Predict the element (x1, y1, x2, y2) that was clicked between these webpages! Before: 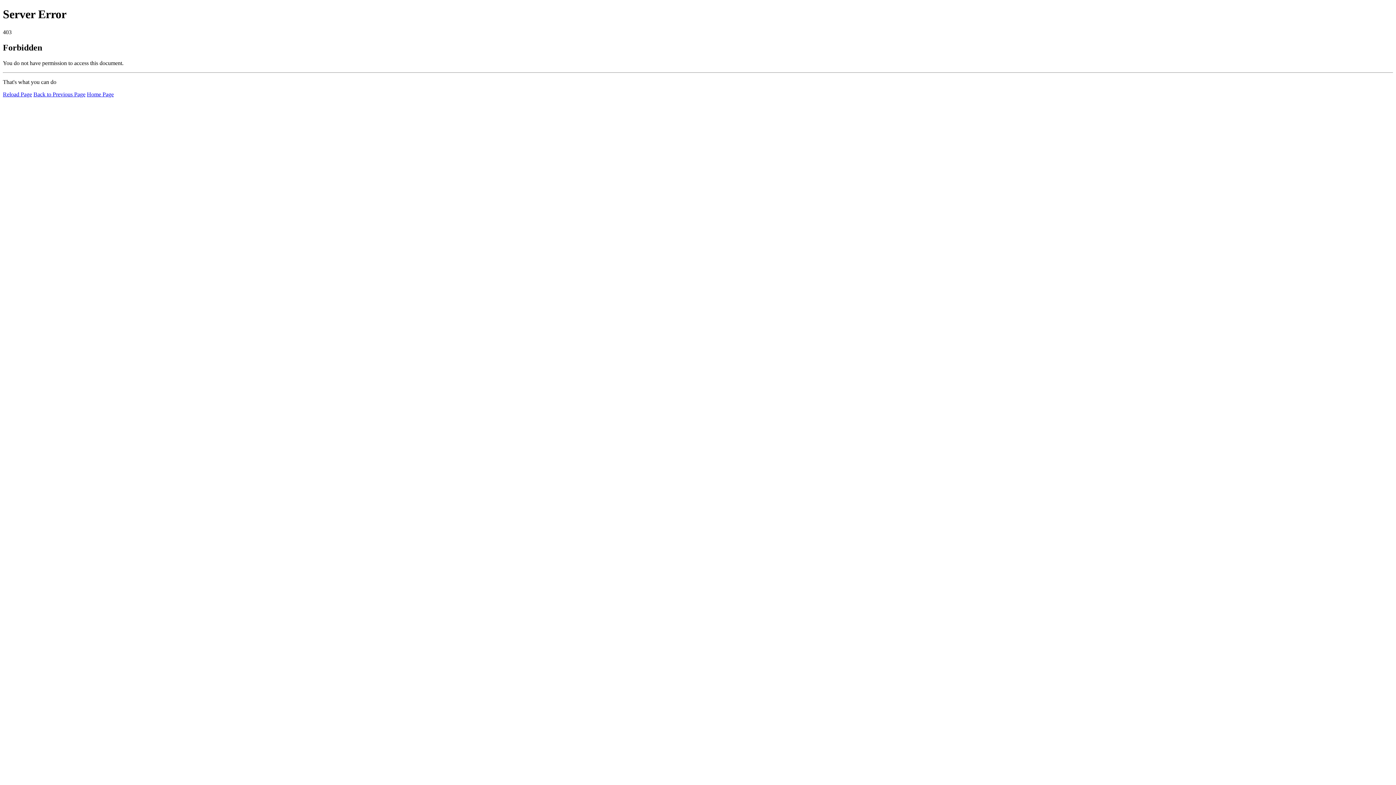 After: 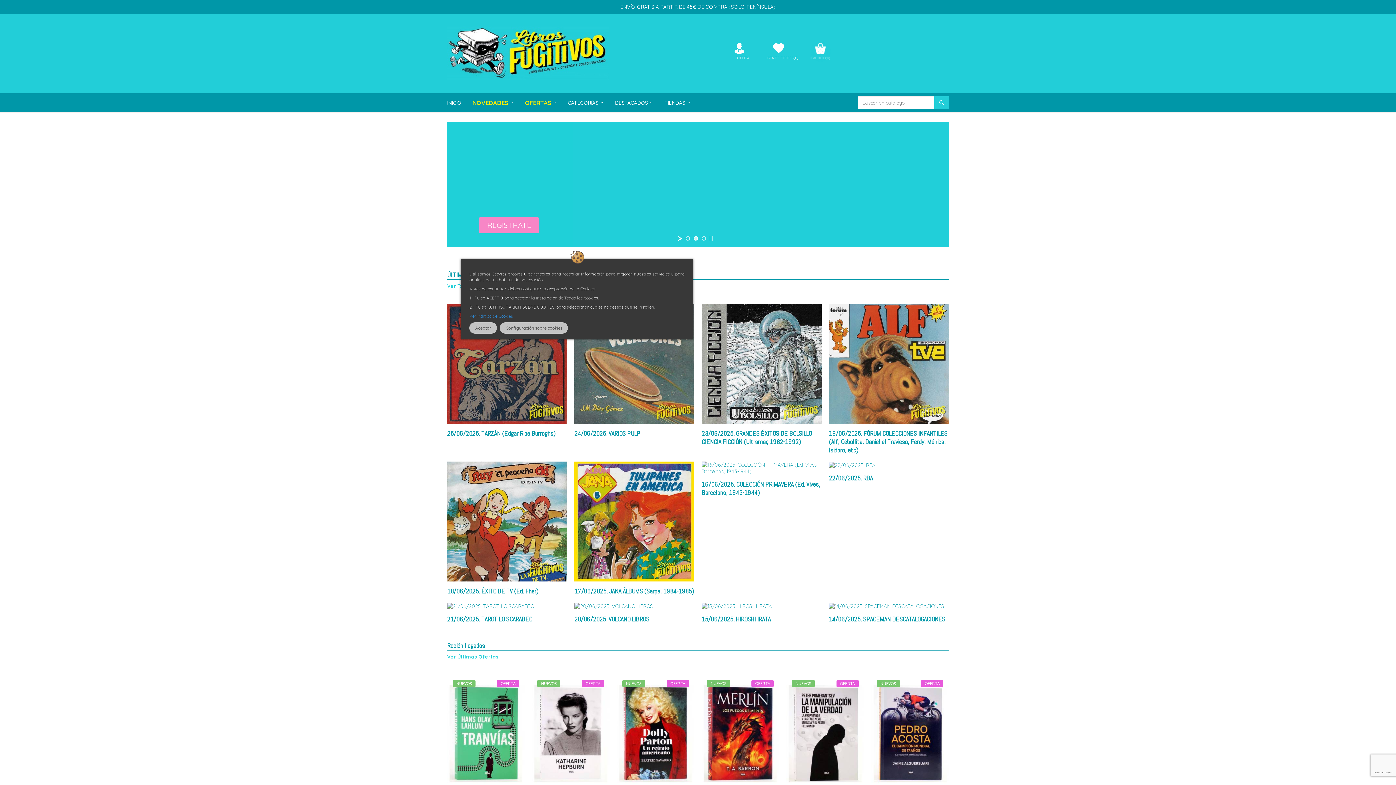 Action: label: Home Page bbox: (86, 91, 113, 97)